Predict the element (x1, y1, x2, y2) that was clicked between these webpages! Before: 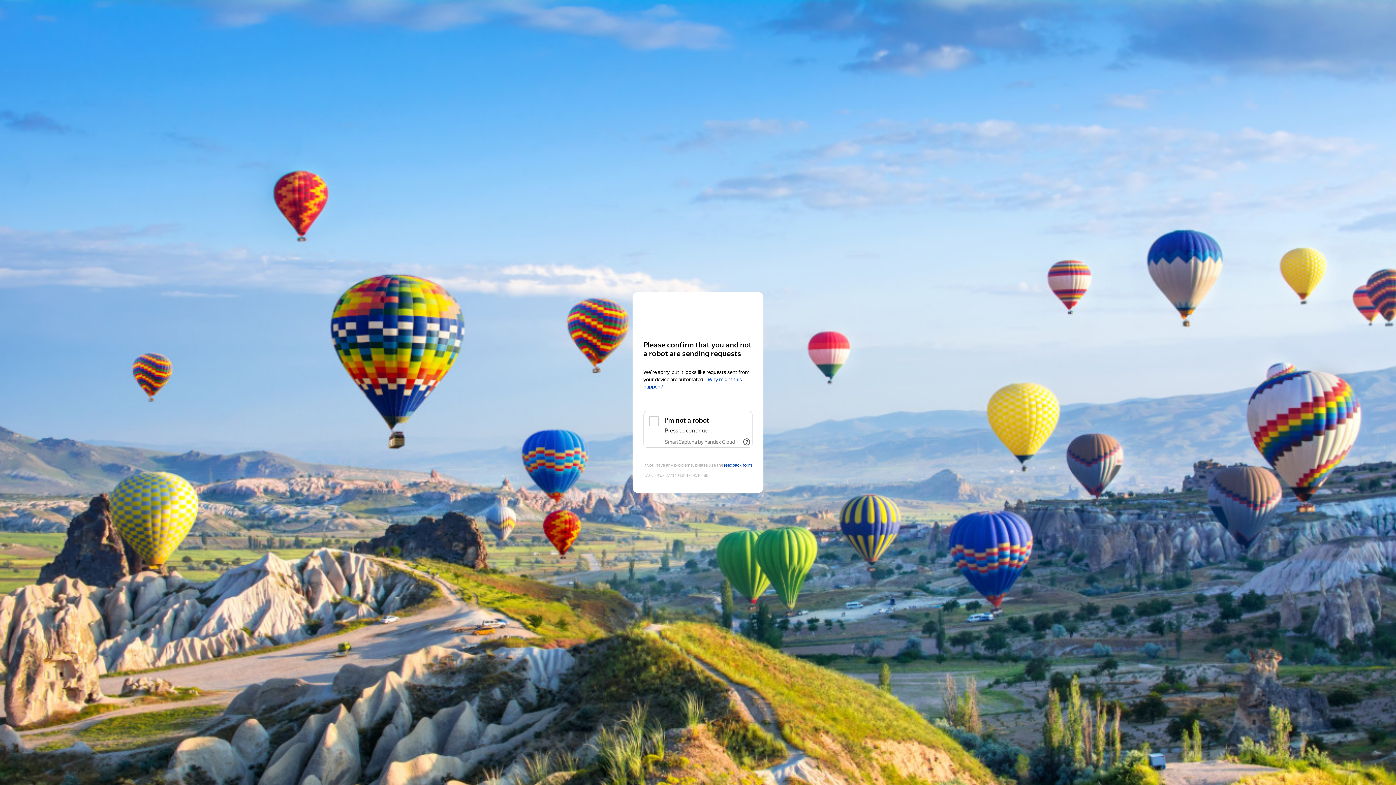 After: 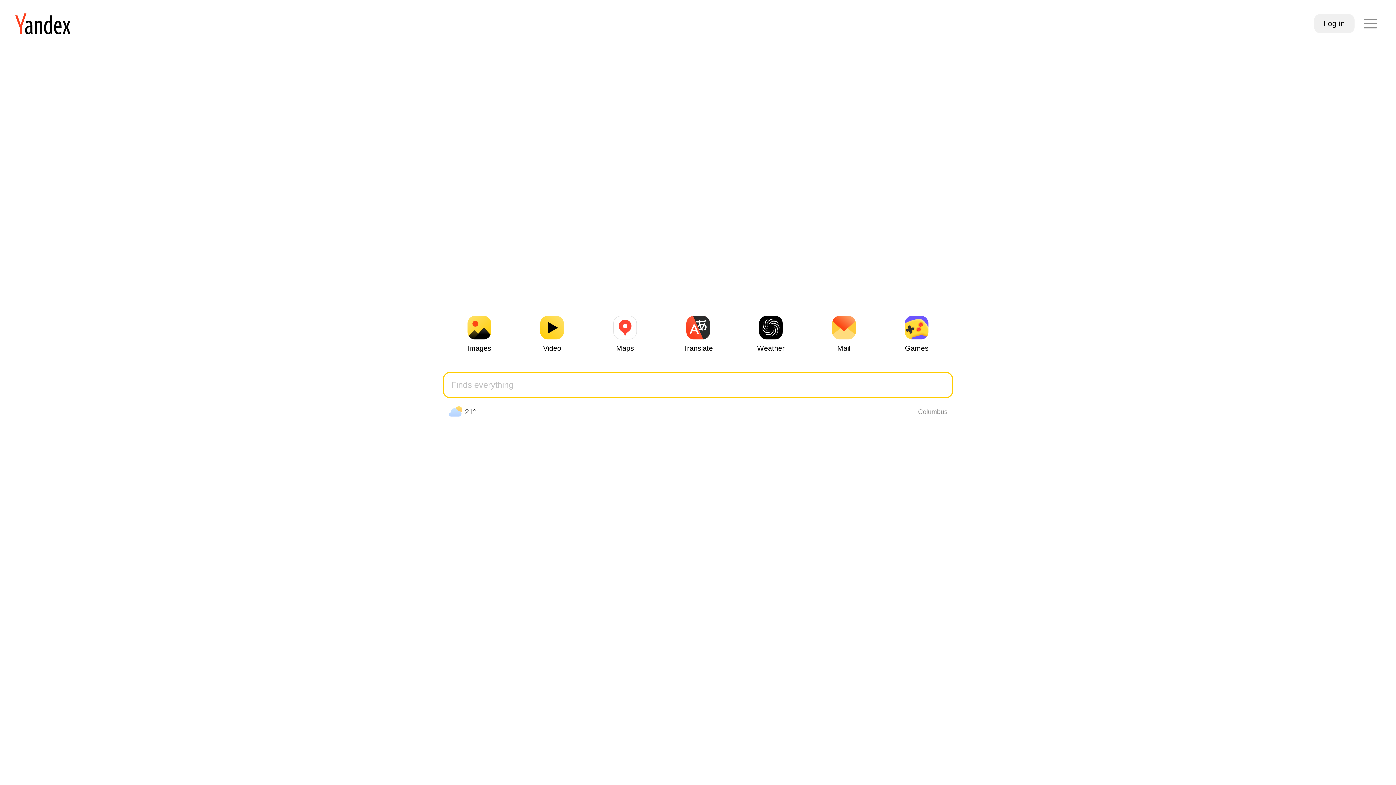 Action: bbox: (643, 306, 752, 319) label: Yandex